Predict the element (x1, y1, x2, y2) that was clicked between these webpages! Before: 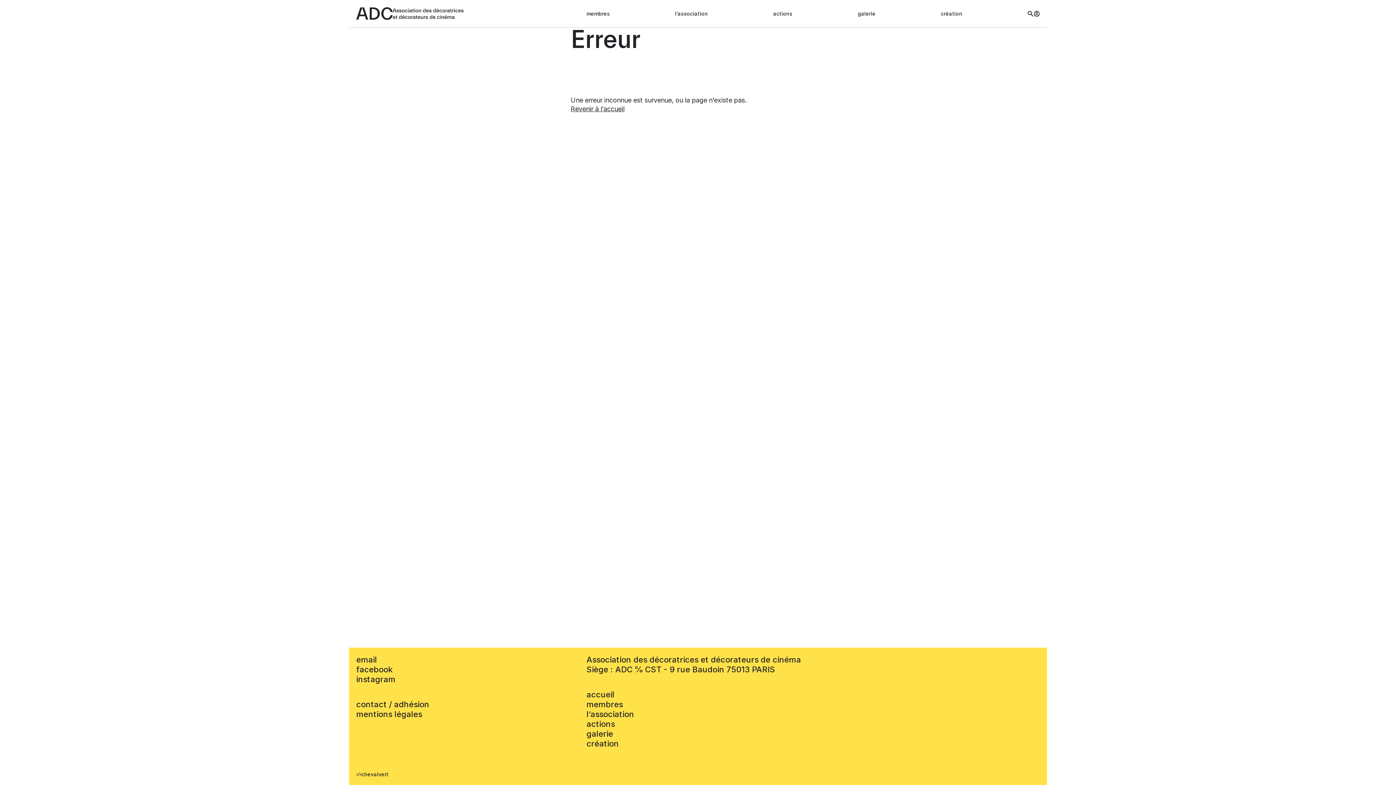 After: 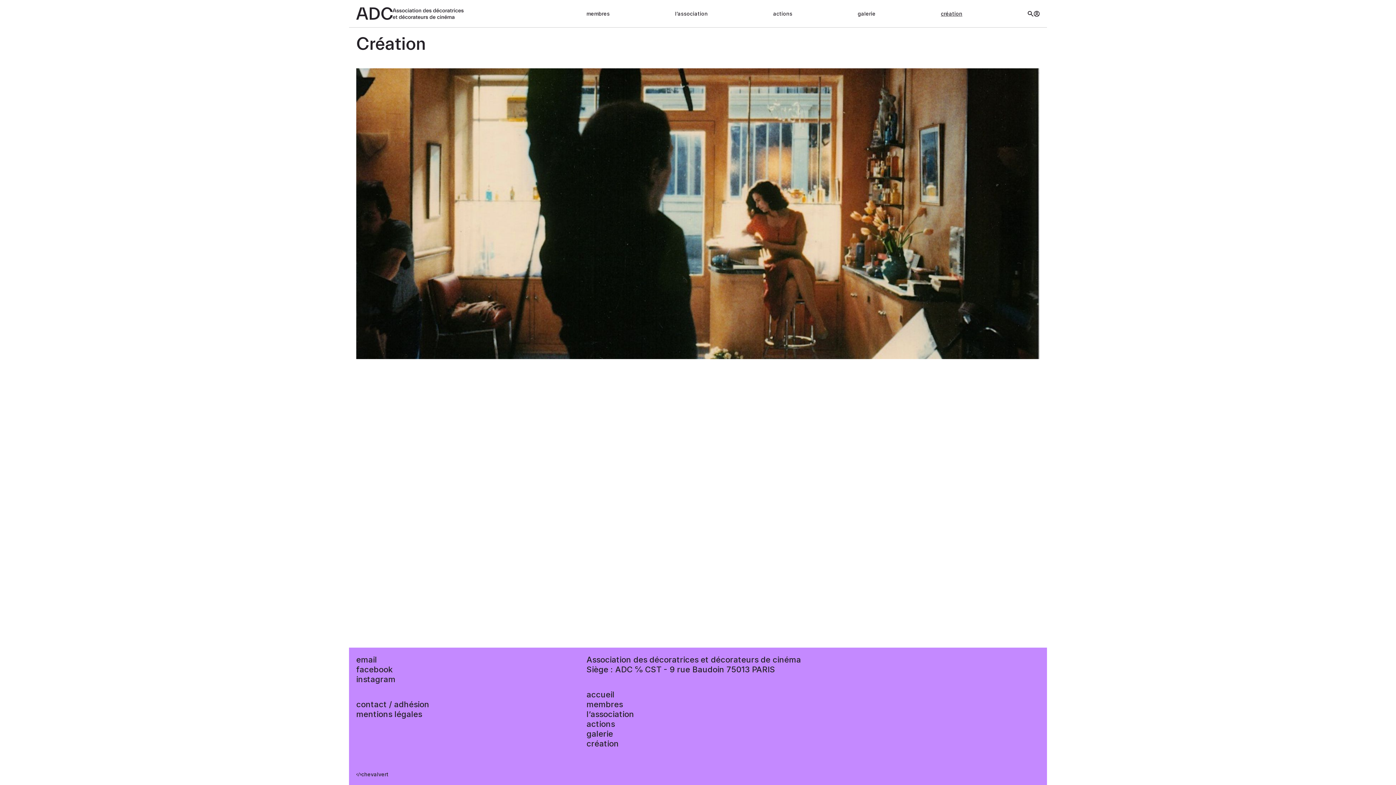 Action: bbox: (941, 10, 962, 16) label: création